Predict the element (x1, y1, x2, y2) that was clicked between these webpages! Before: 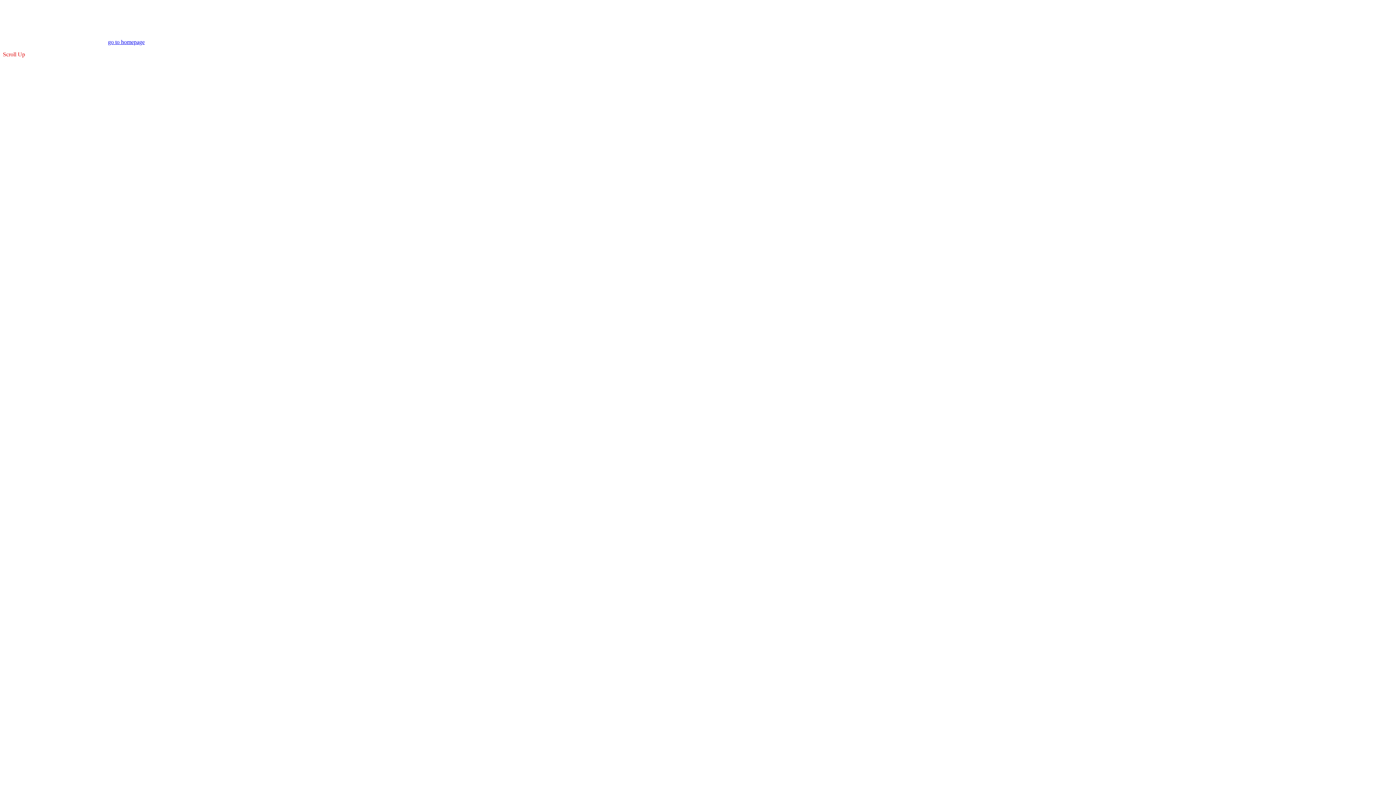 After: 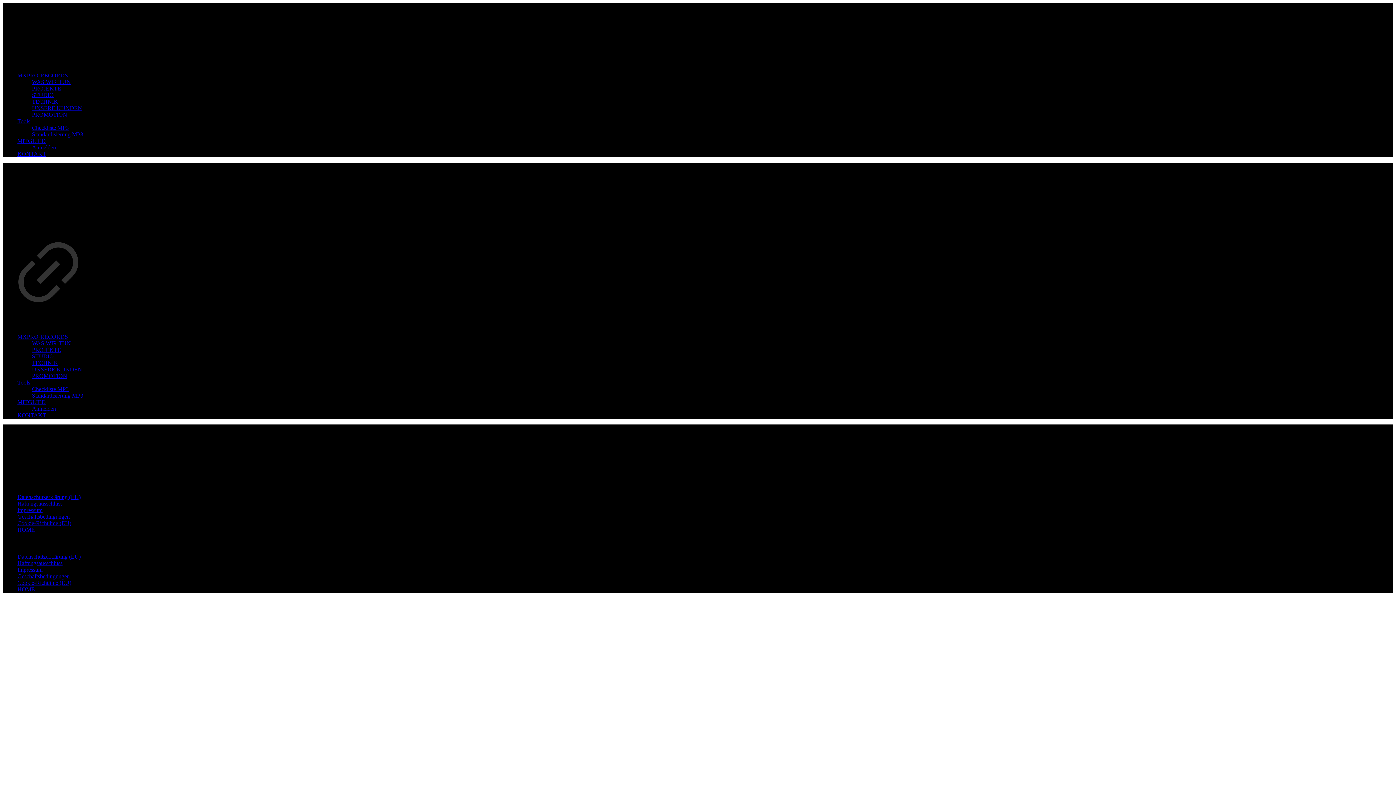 Action: label: go to homepage bbox: (108, 39, 144, 45)